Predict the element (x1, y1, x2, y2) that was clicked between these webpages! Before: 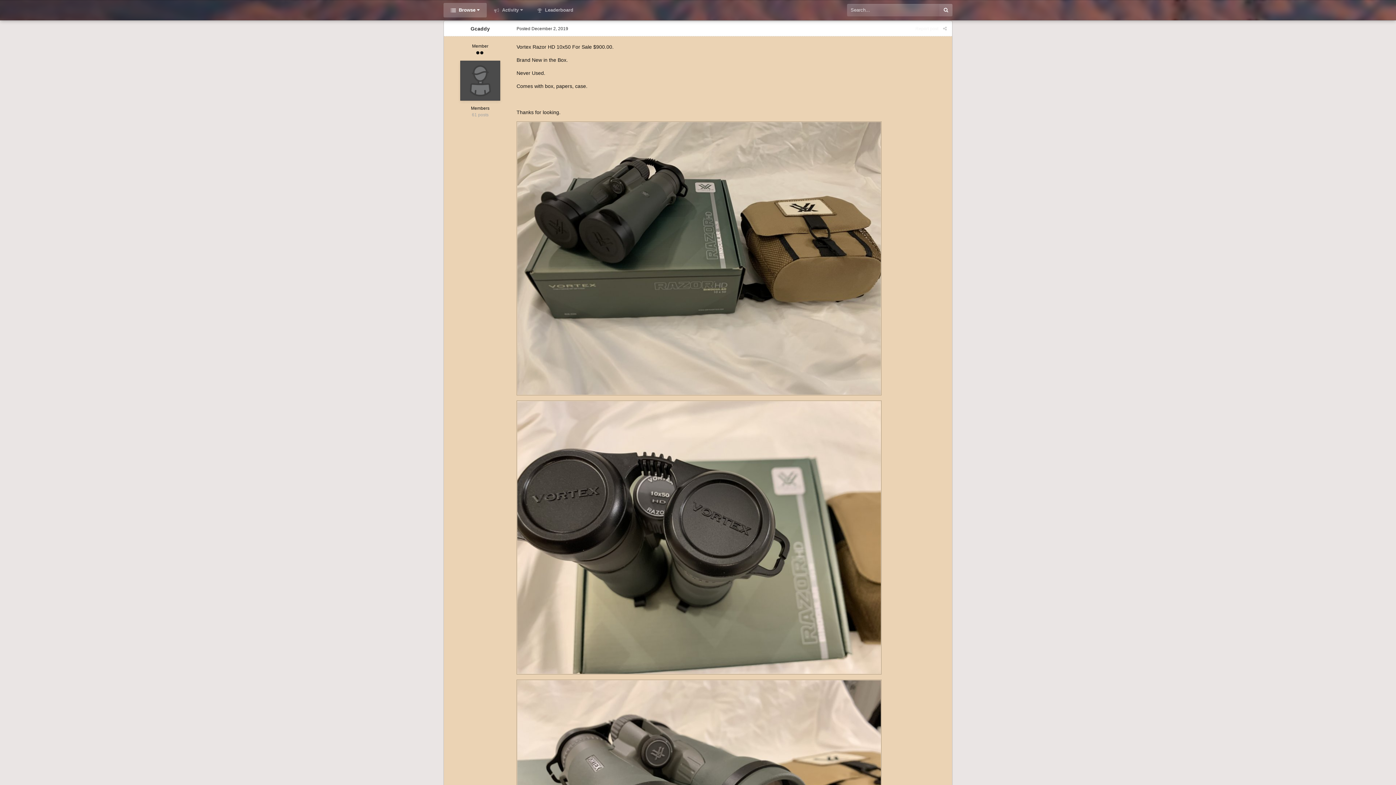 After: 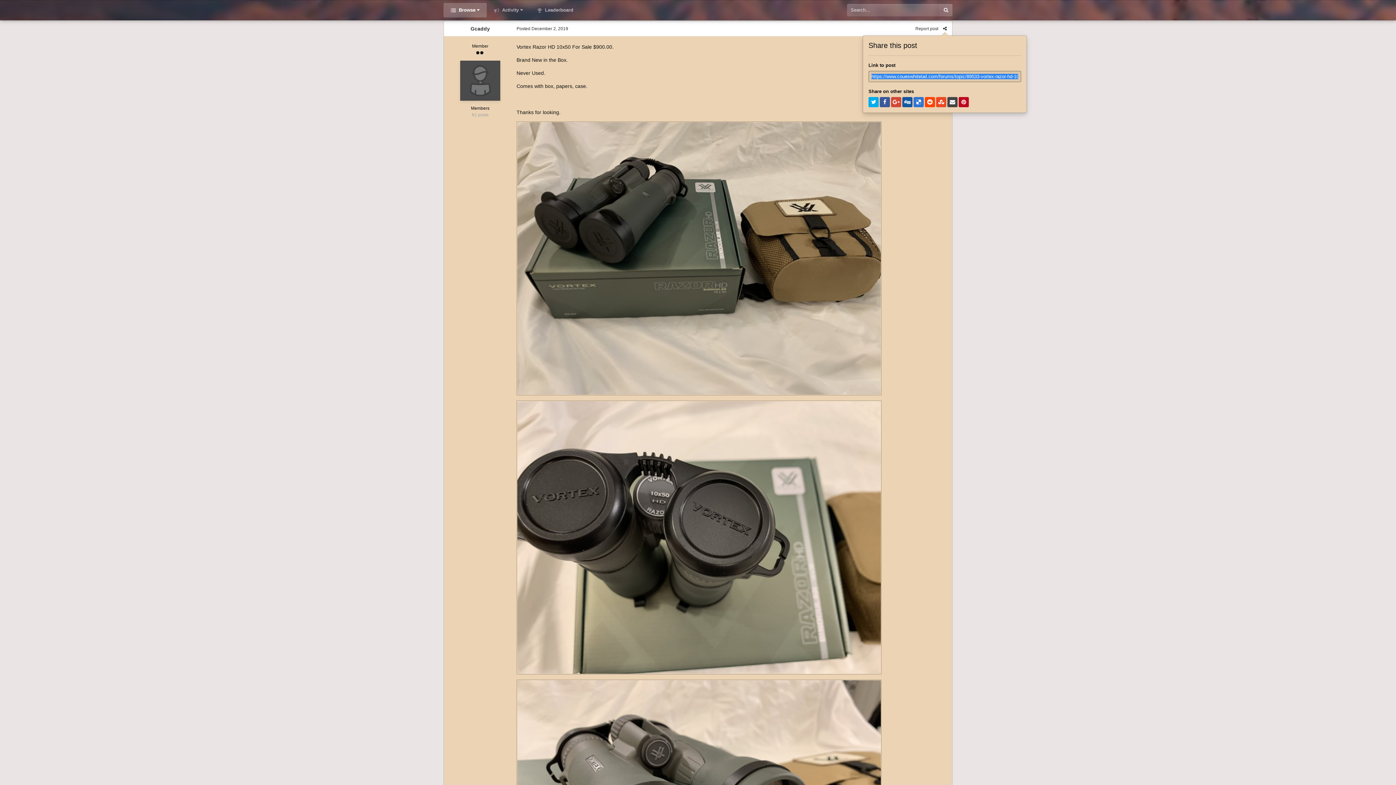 Action: bbox: (943, 26, 946, 31)